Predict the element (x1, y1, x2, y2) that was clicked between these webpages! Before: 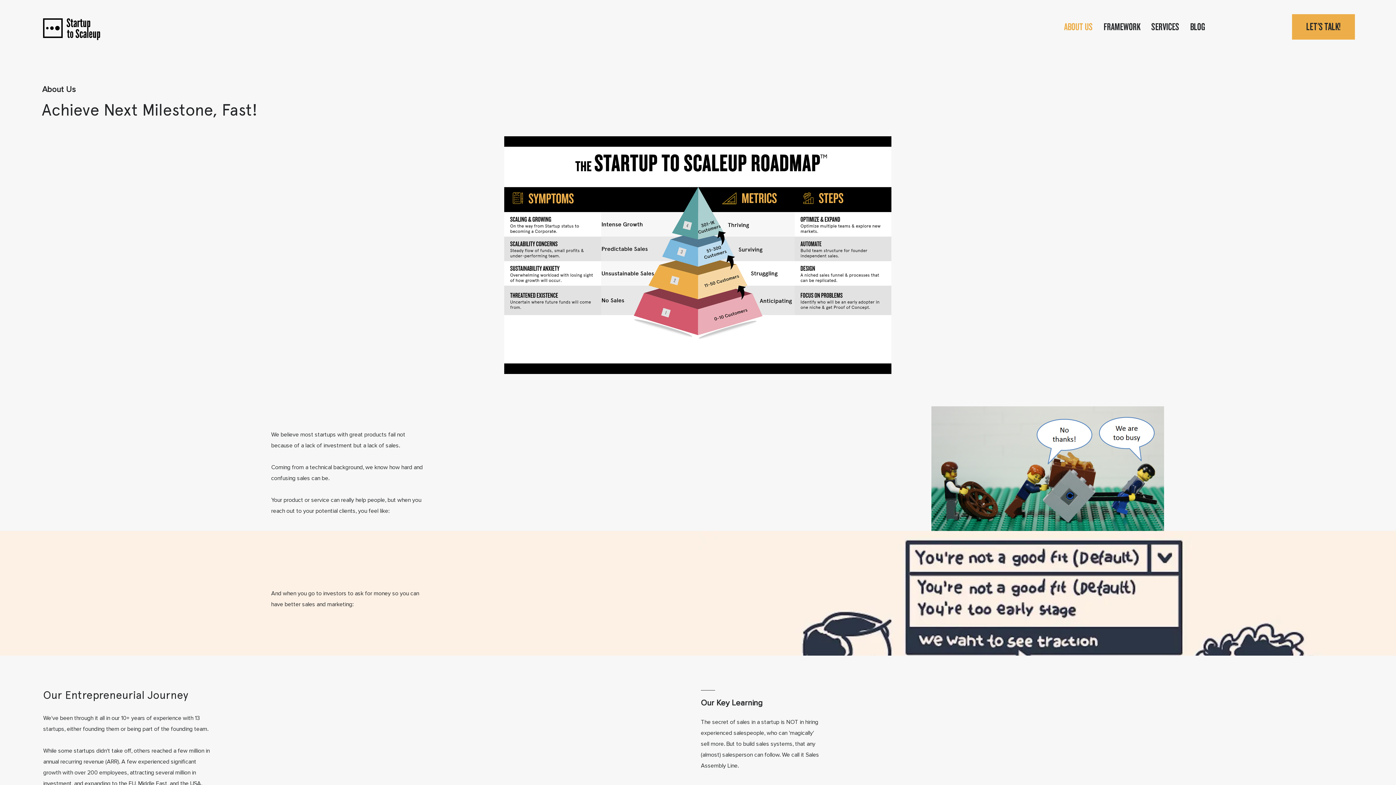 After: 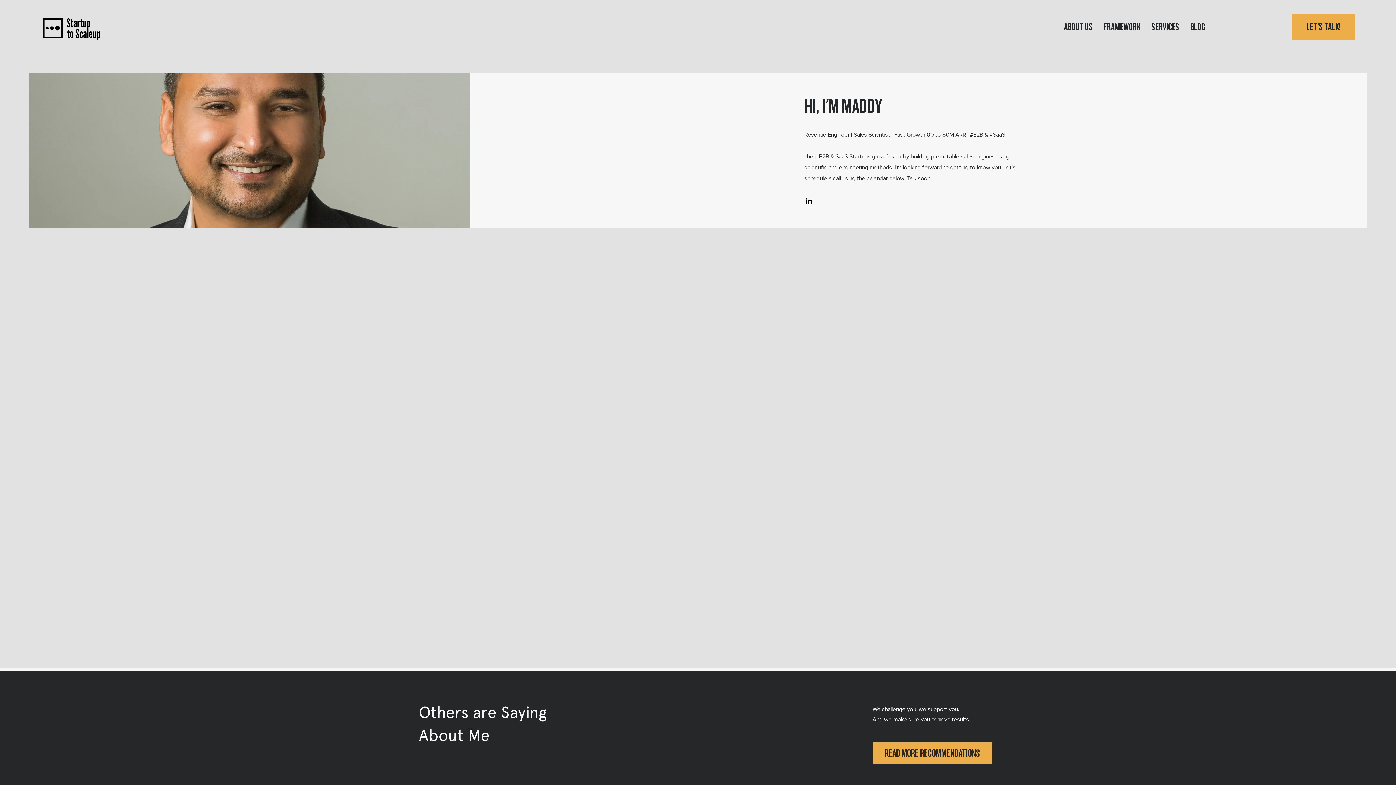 Action: label: LET'S TALK! bbox: (1292, 14, 1355, 39)